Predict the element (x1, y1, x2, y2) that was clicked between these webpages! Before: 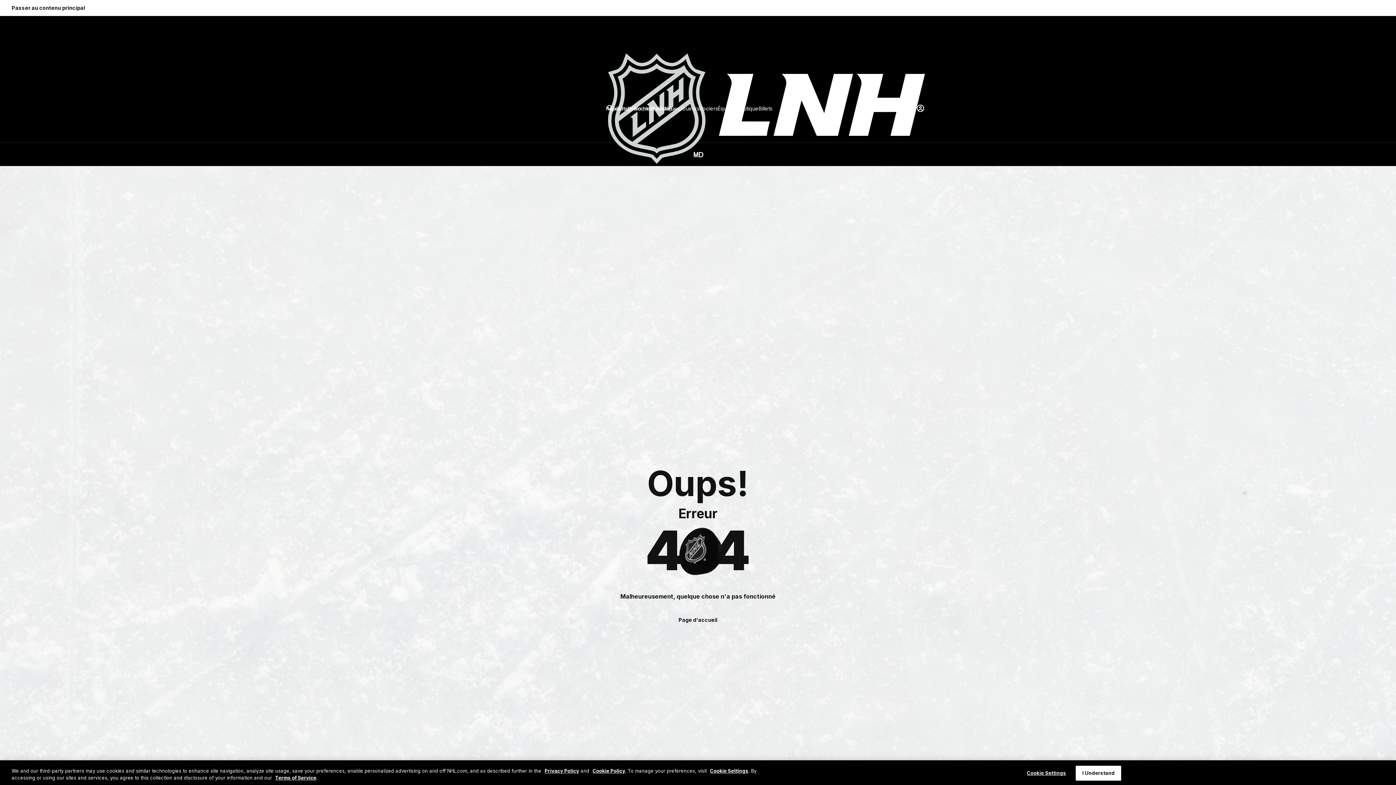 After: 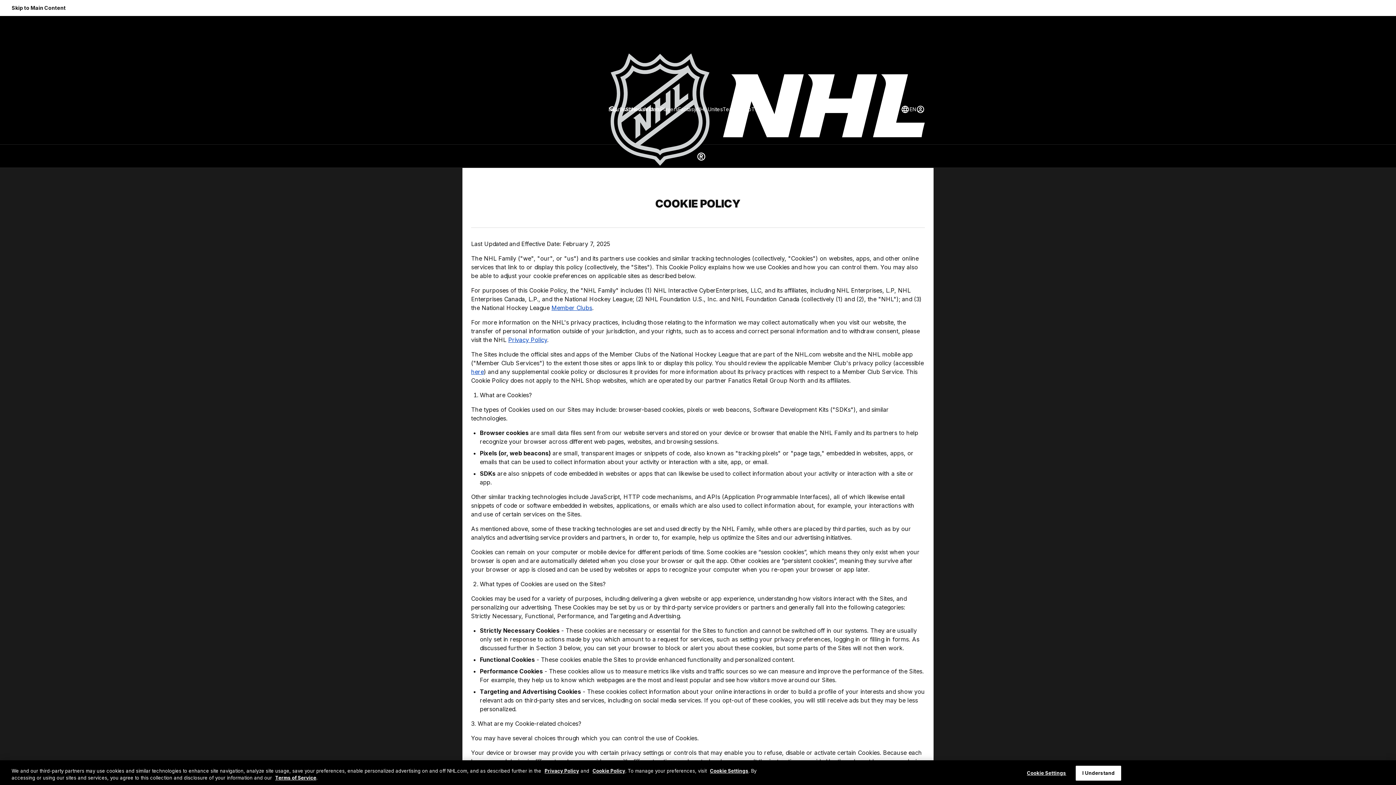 Action: label: Cookie Policy bbox: (592, 768, 625, 774)